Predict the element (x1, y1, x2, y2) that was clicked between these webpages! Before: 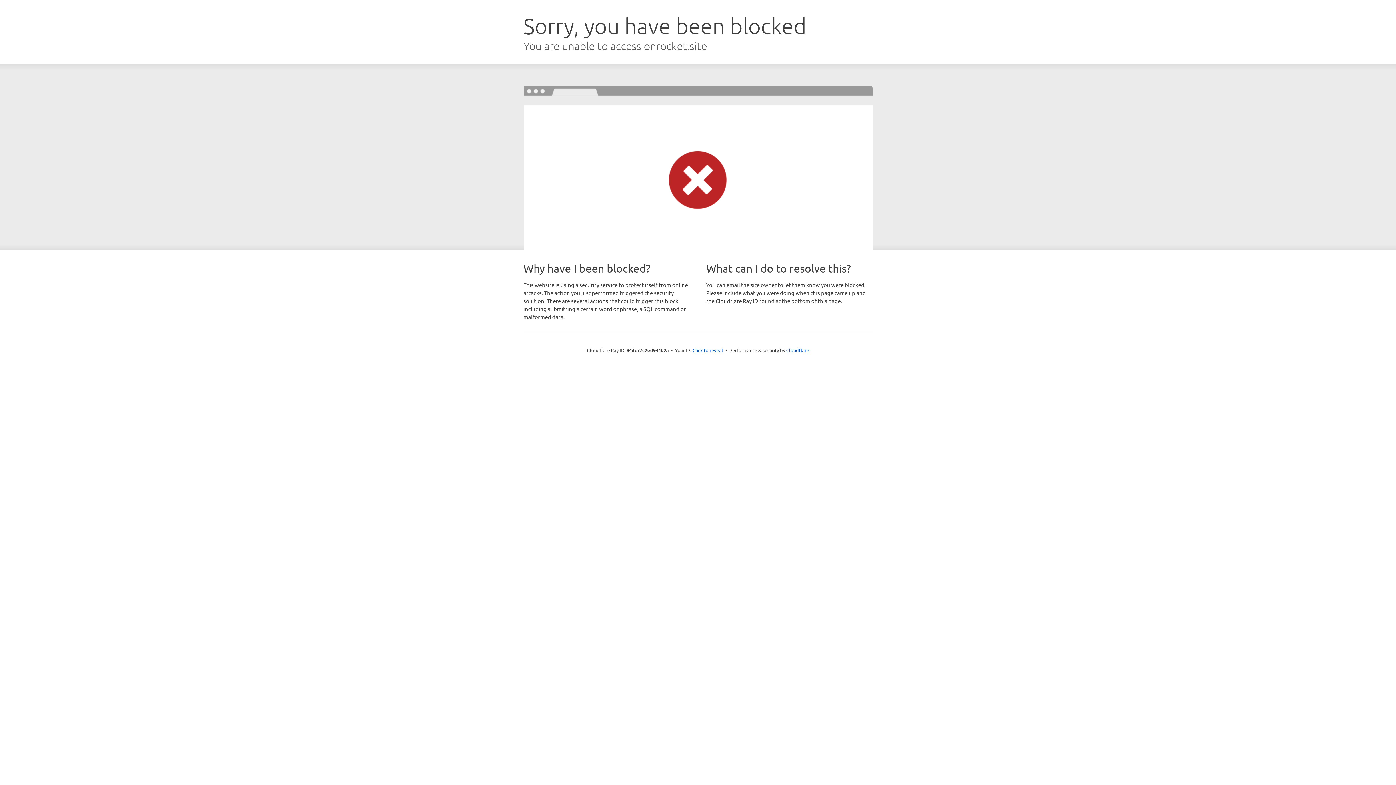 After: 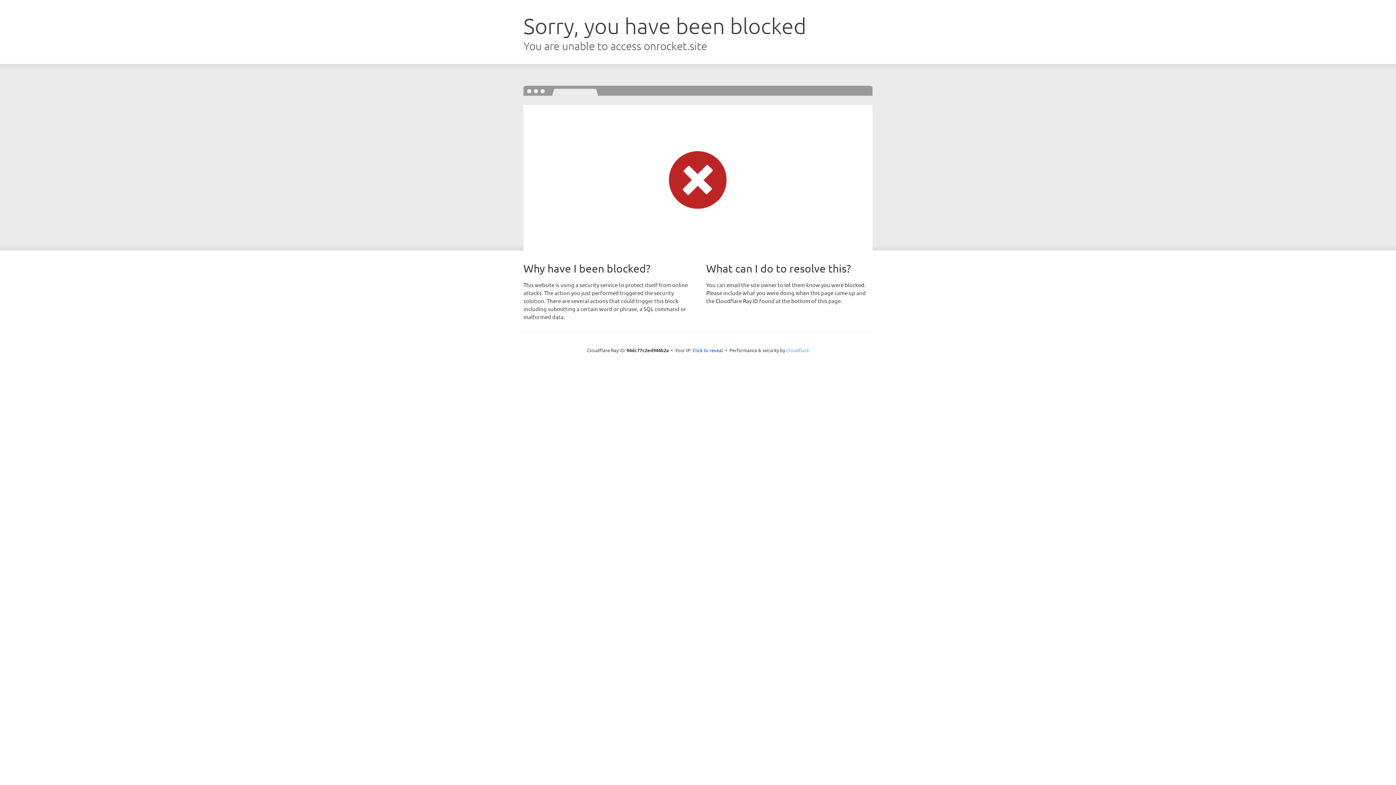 Action: label: Cloudflare bbox: (786, 347, 809, 353)